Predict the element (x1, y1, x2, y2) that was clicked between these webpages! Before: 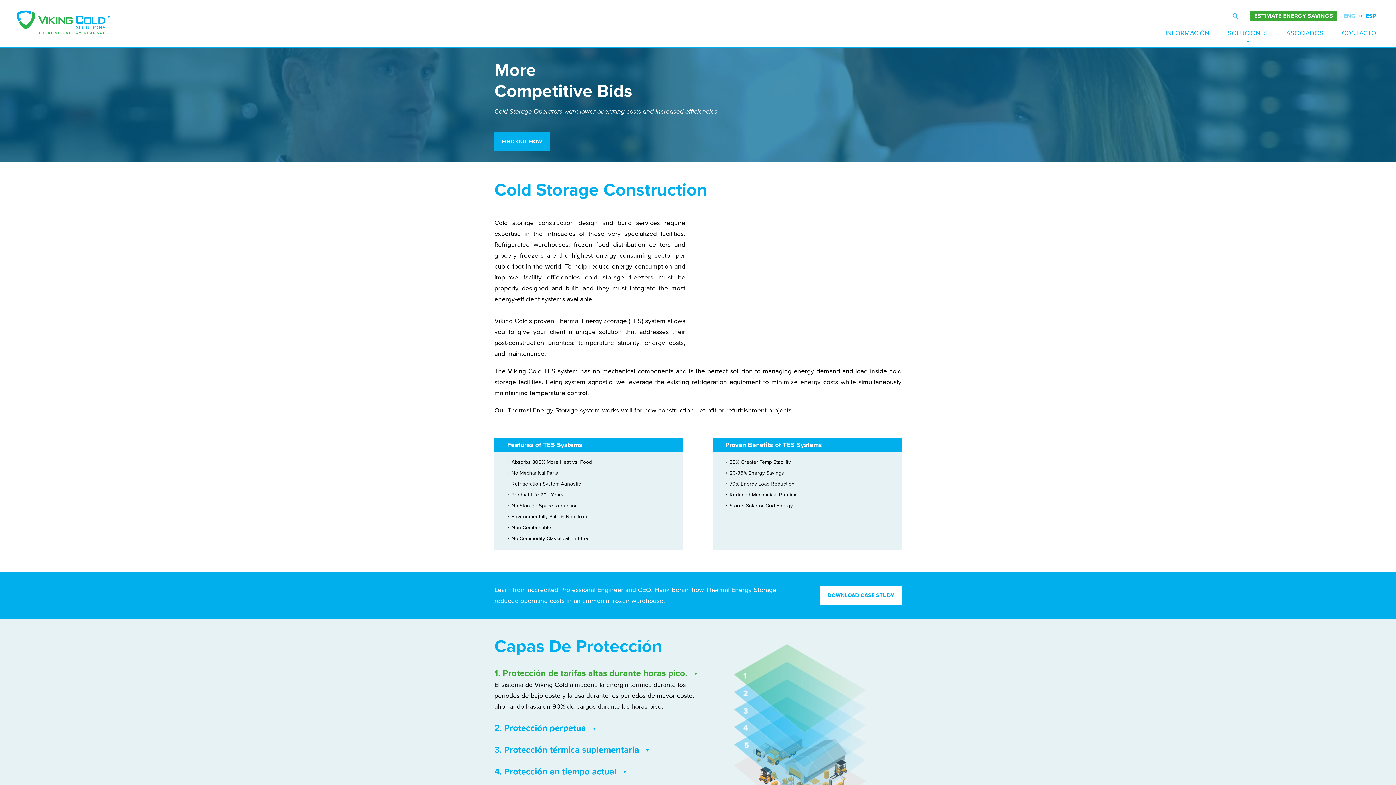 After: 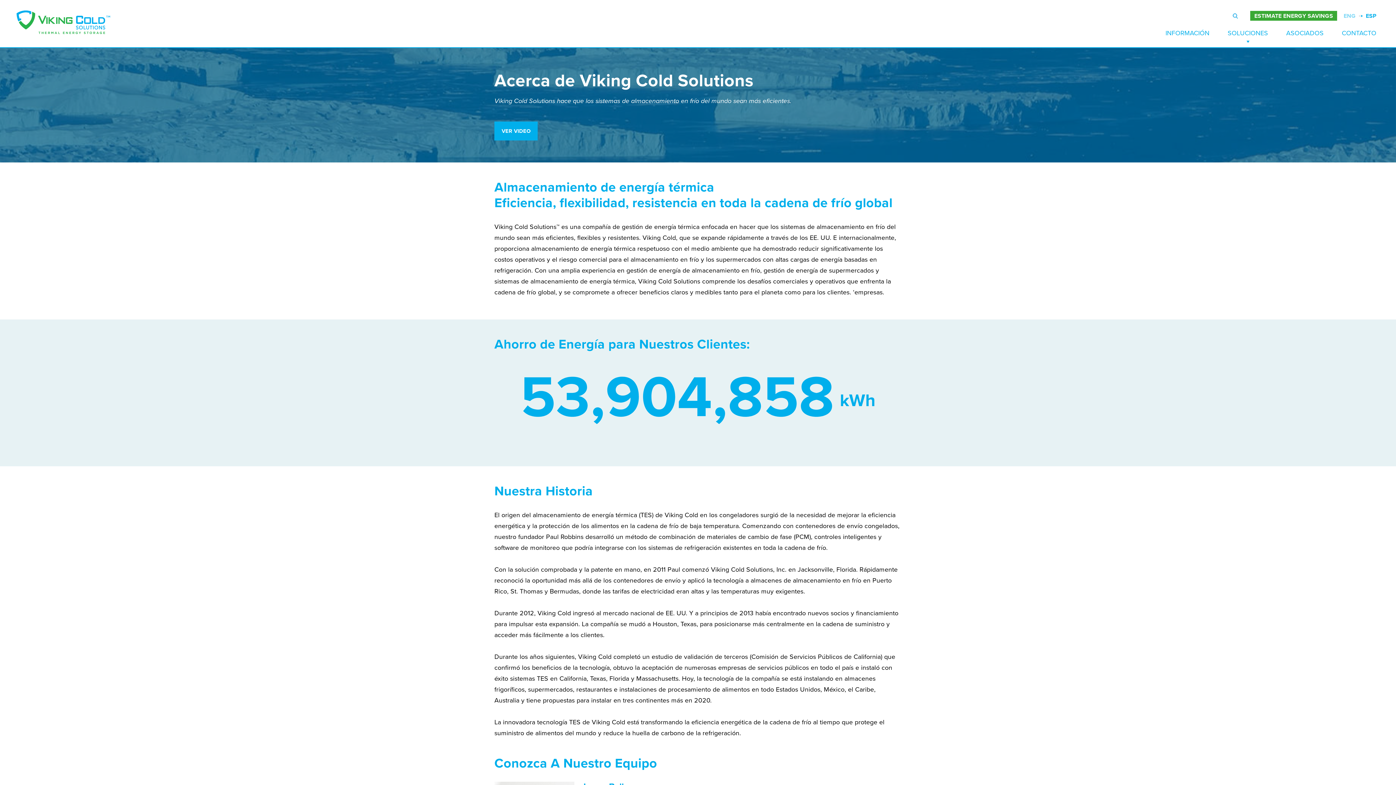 Action: label: INFORMACIÓN bbox: (1165, 28, 1209, 44)